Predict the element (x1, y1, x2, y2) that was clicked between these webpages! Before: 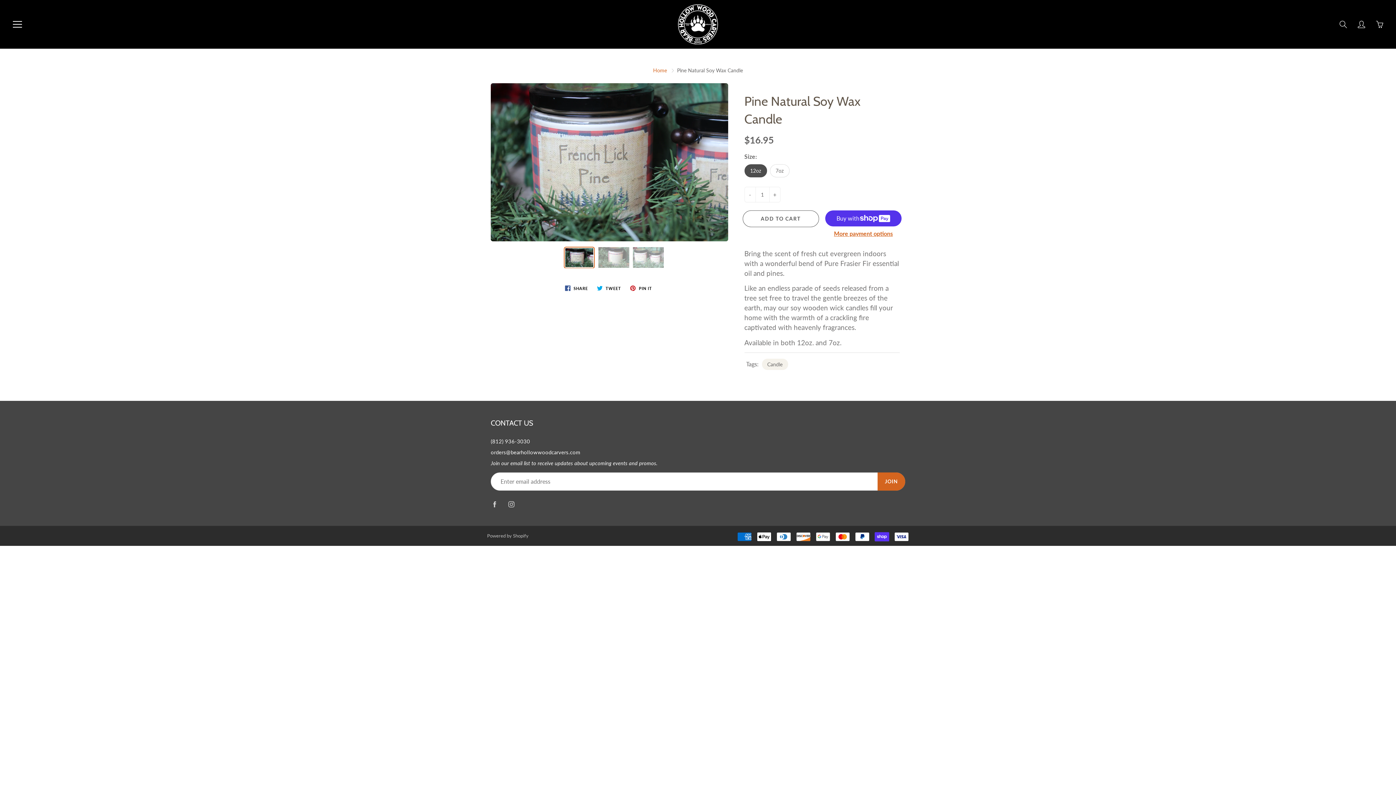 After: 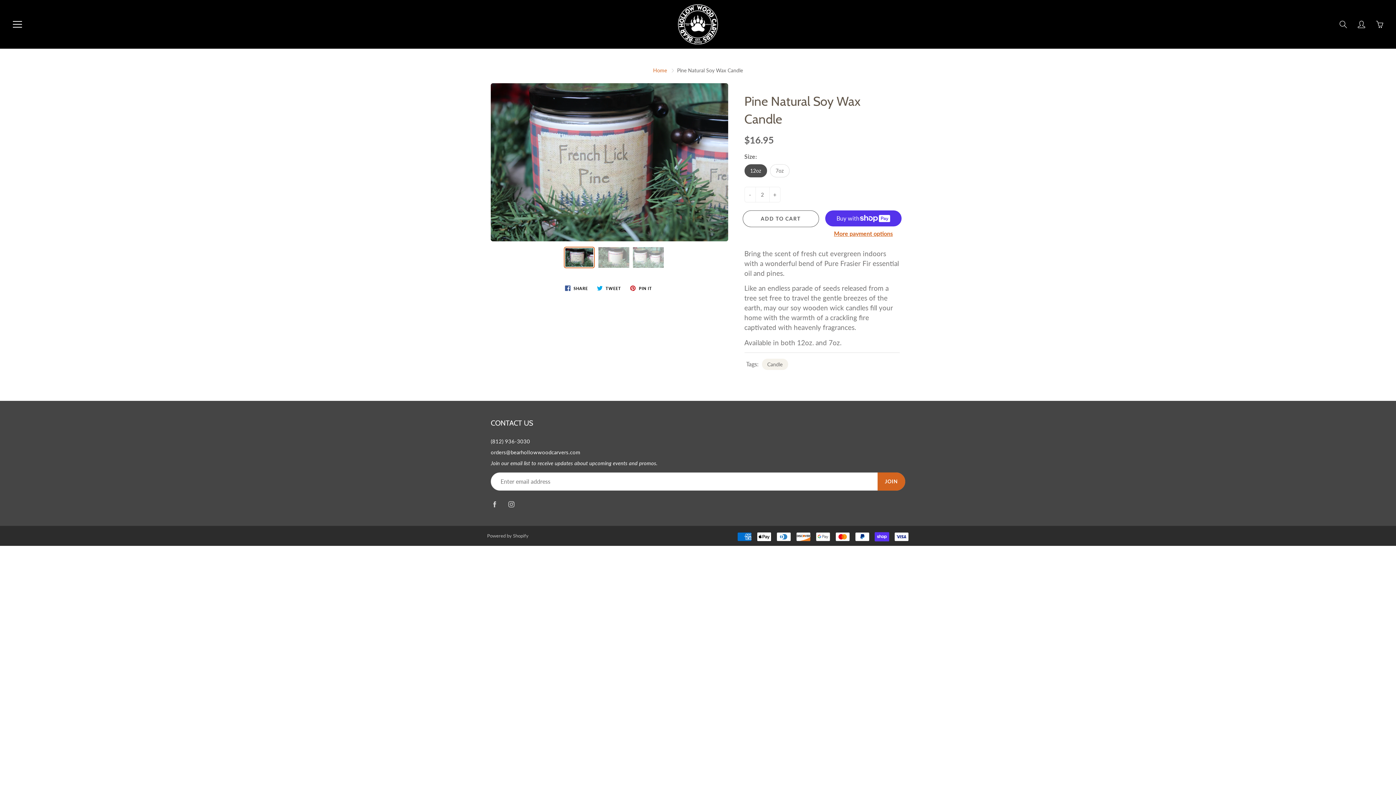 Action: label: + bbox: (769, 187, 780, 202)